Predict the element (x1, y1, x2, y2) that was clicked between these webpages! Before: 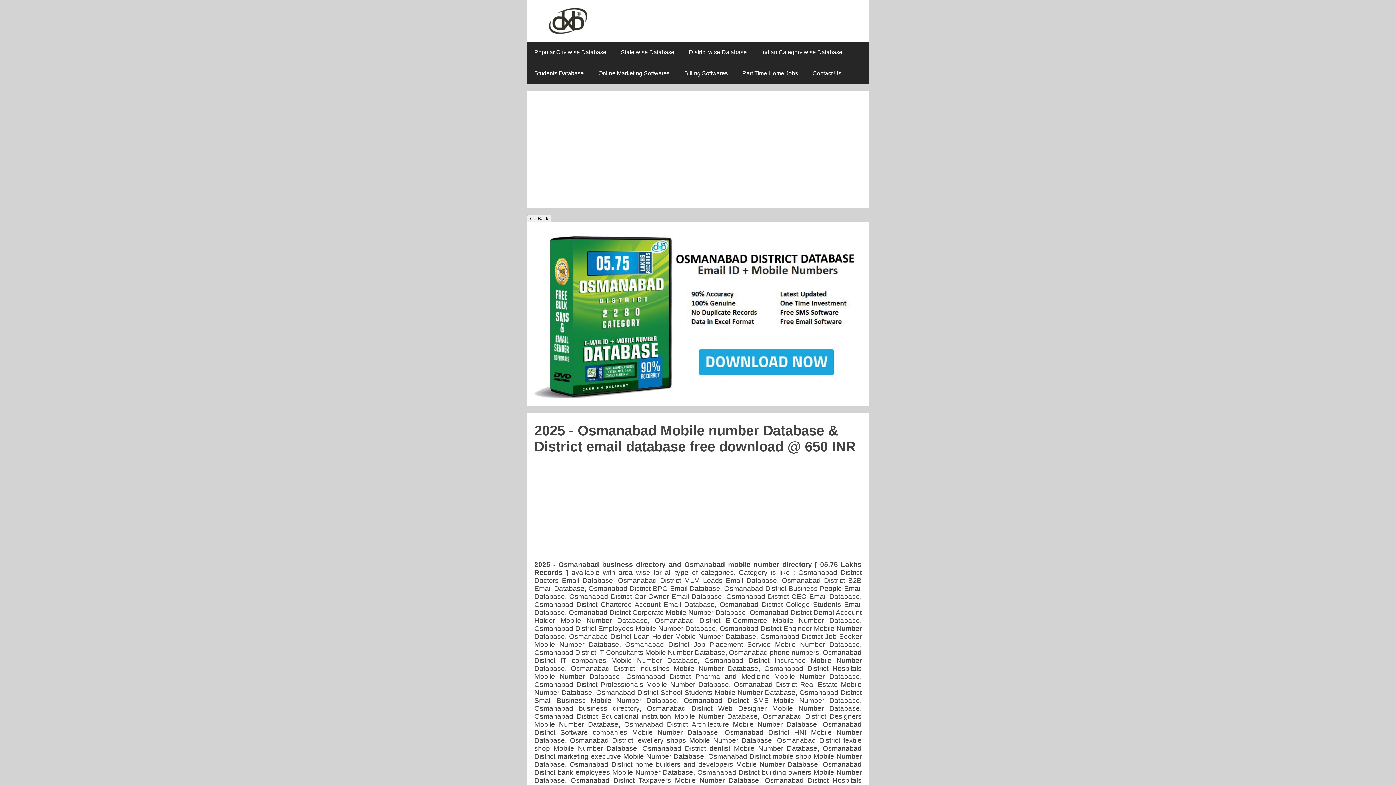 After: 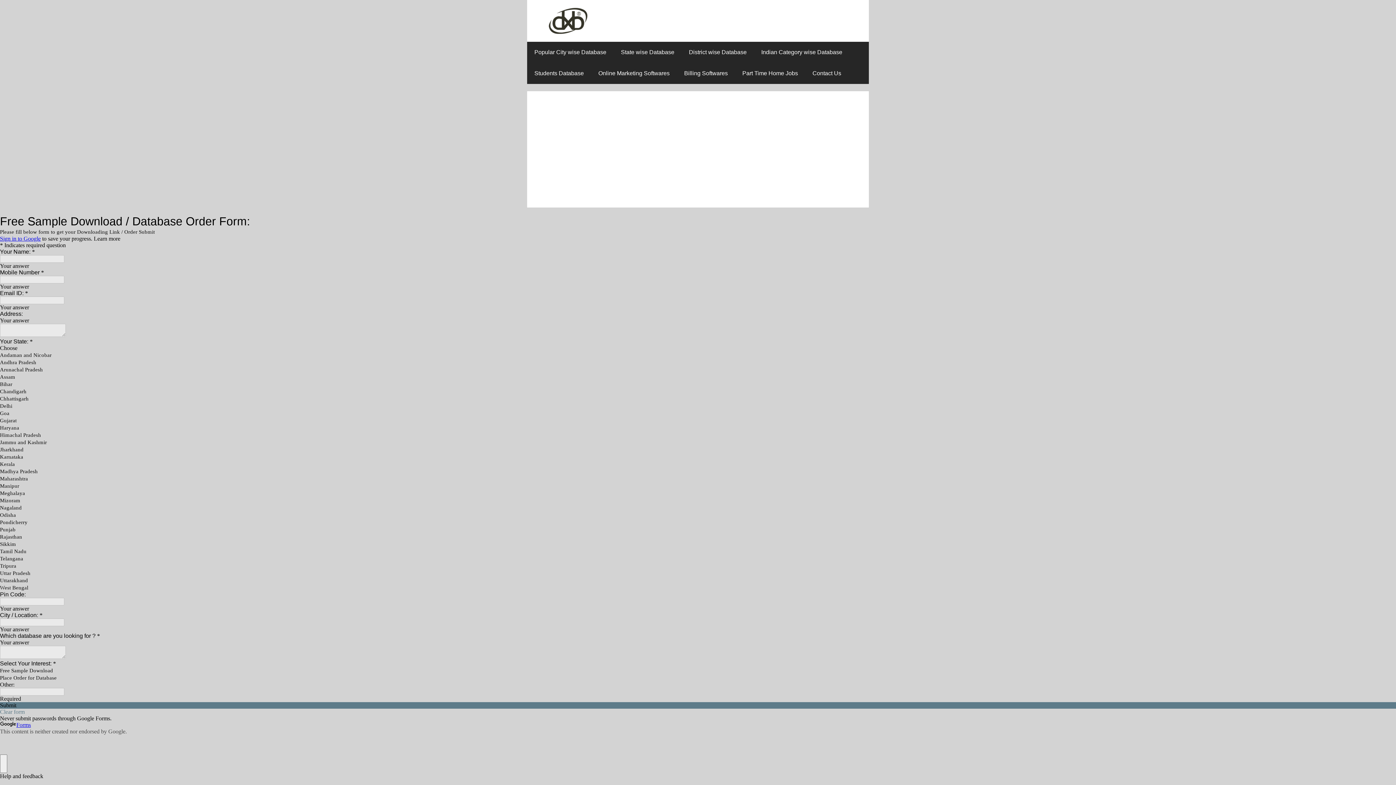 Action: bbox: (534, 229, 861, 398)